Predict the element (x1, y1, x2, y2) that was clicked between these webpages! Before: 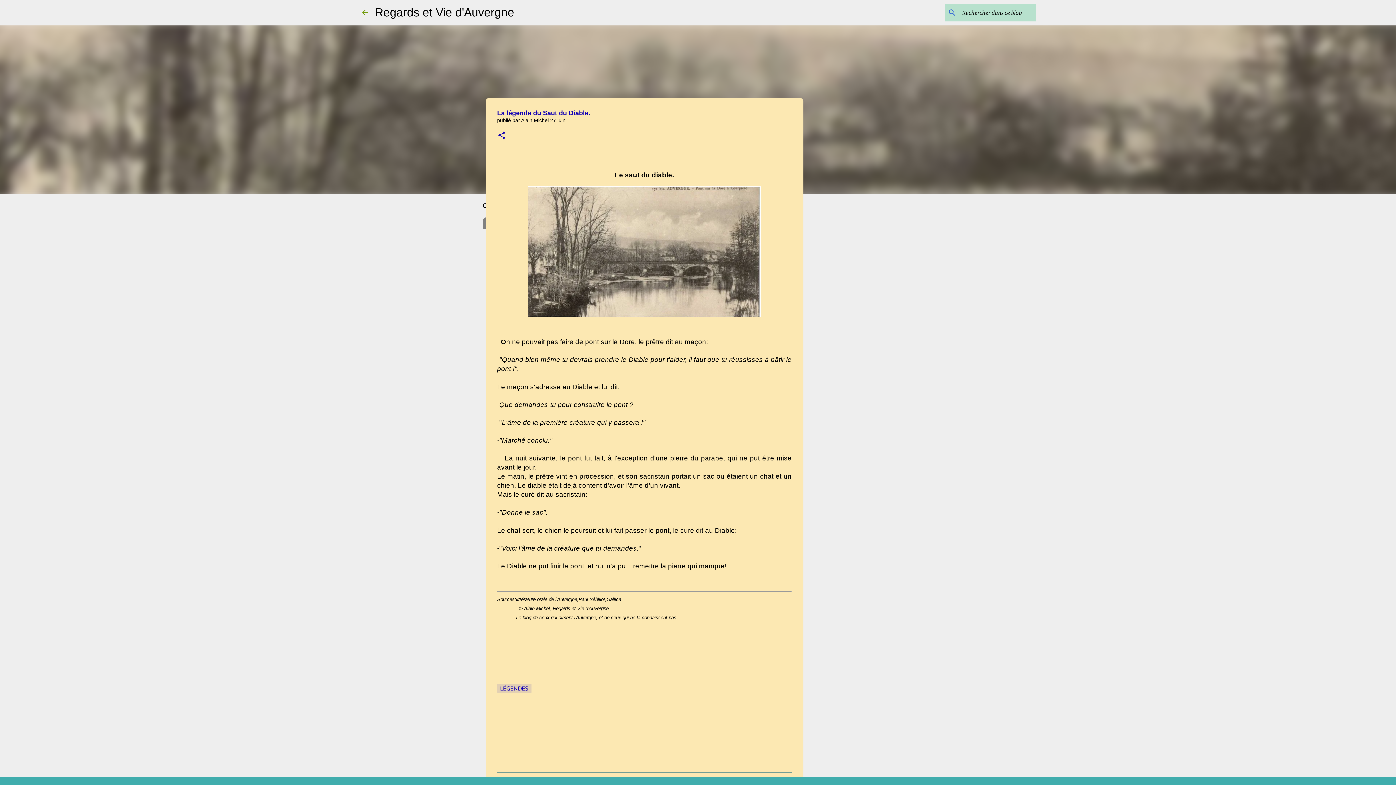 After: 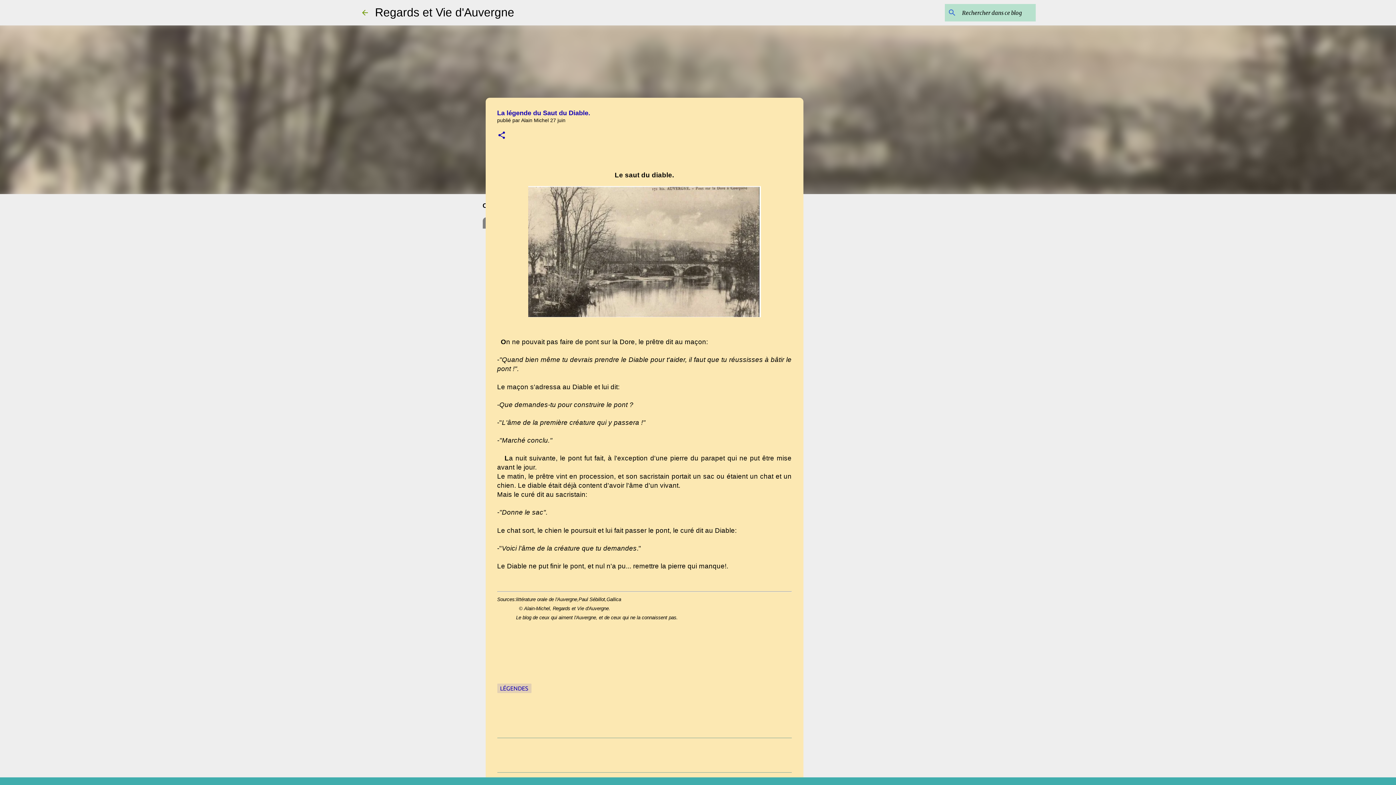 Action: bbox: (550, 117, 565, 123) label: 27 juin